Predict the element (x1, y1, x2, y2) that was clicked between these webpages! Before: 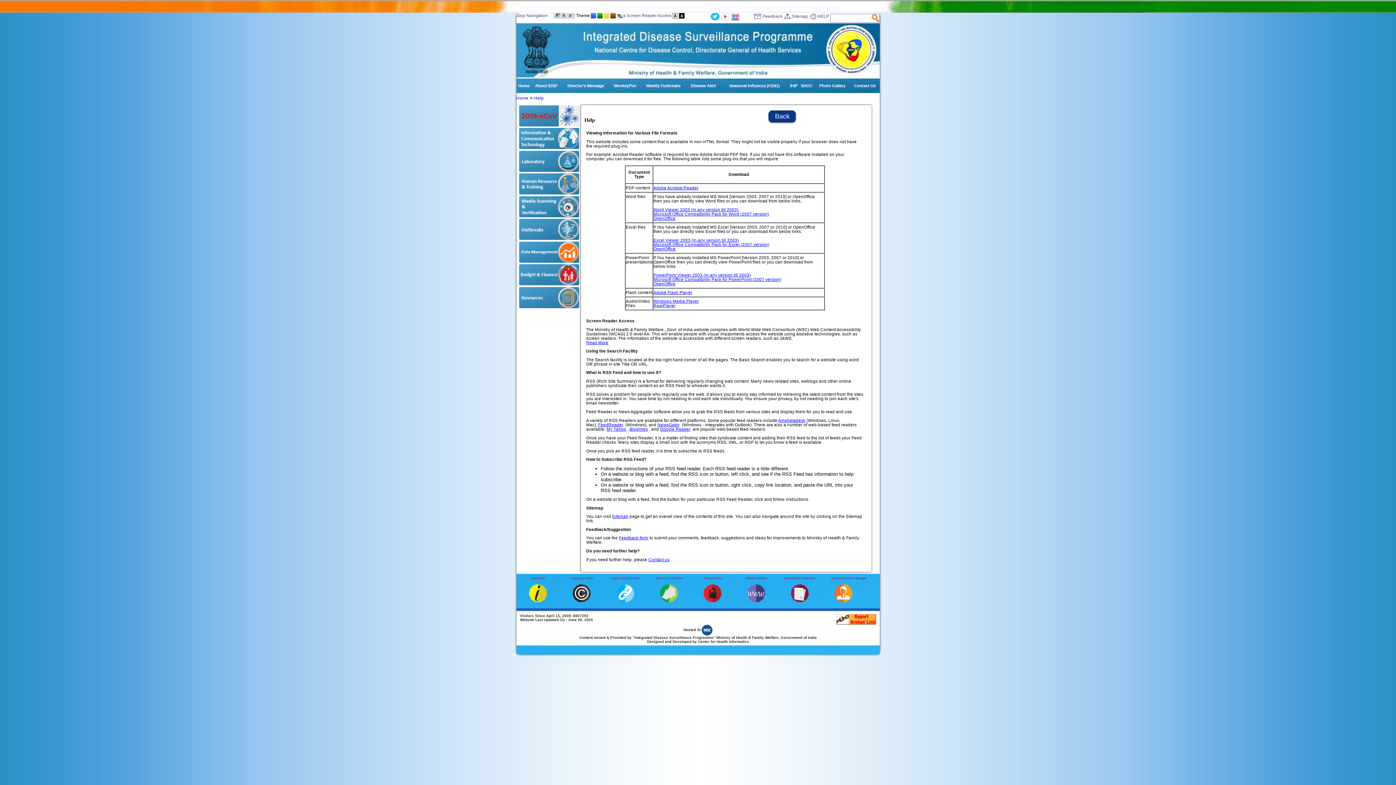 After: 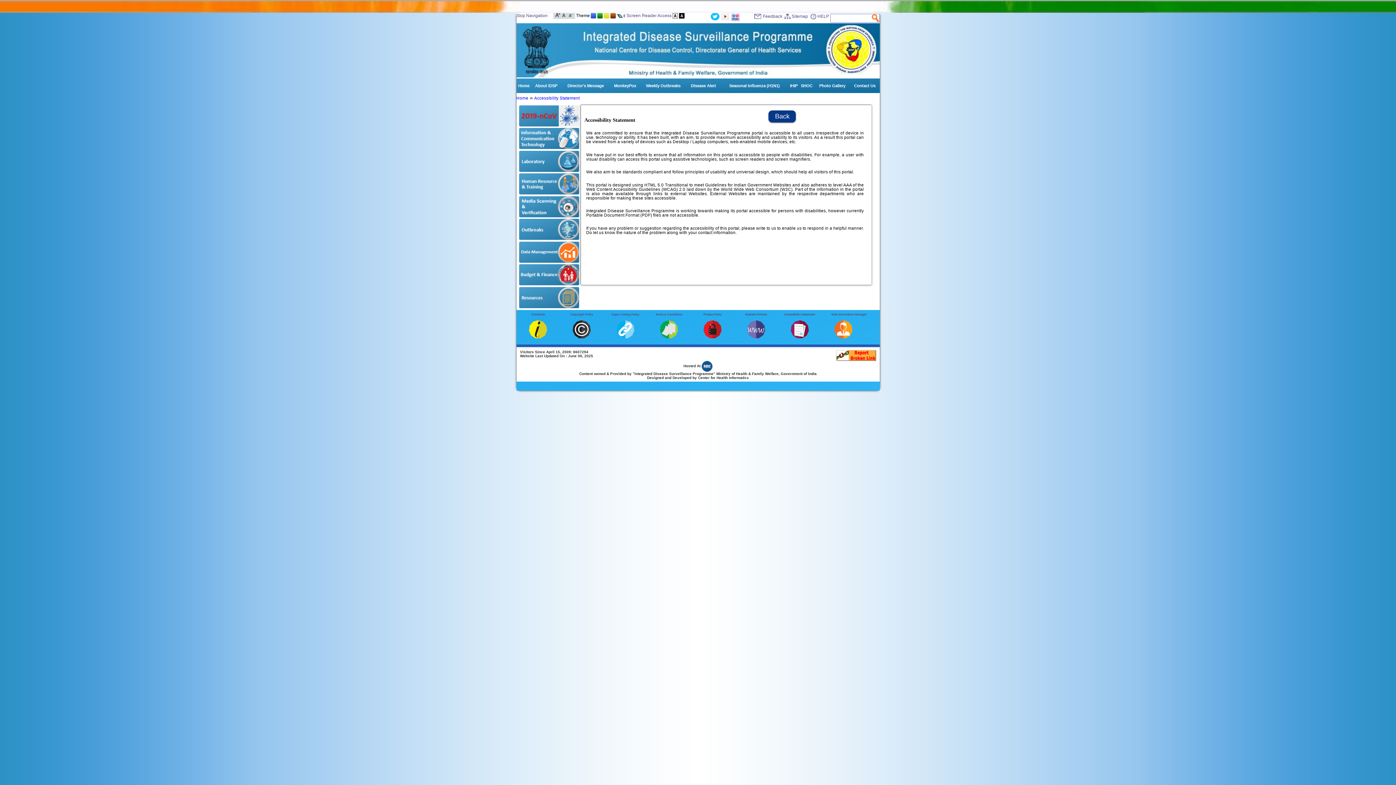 Action: bbox: (790, 598, 808, 603)